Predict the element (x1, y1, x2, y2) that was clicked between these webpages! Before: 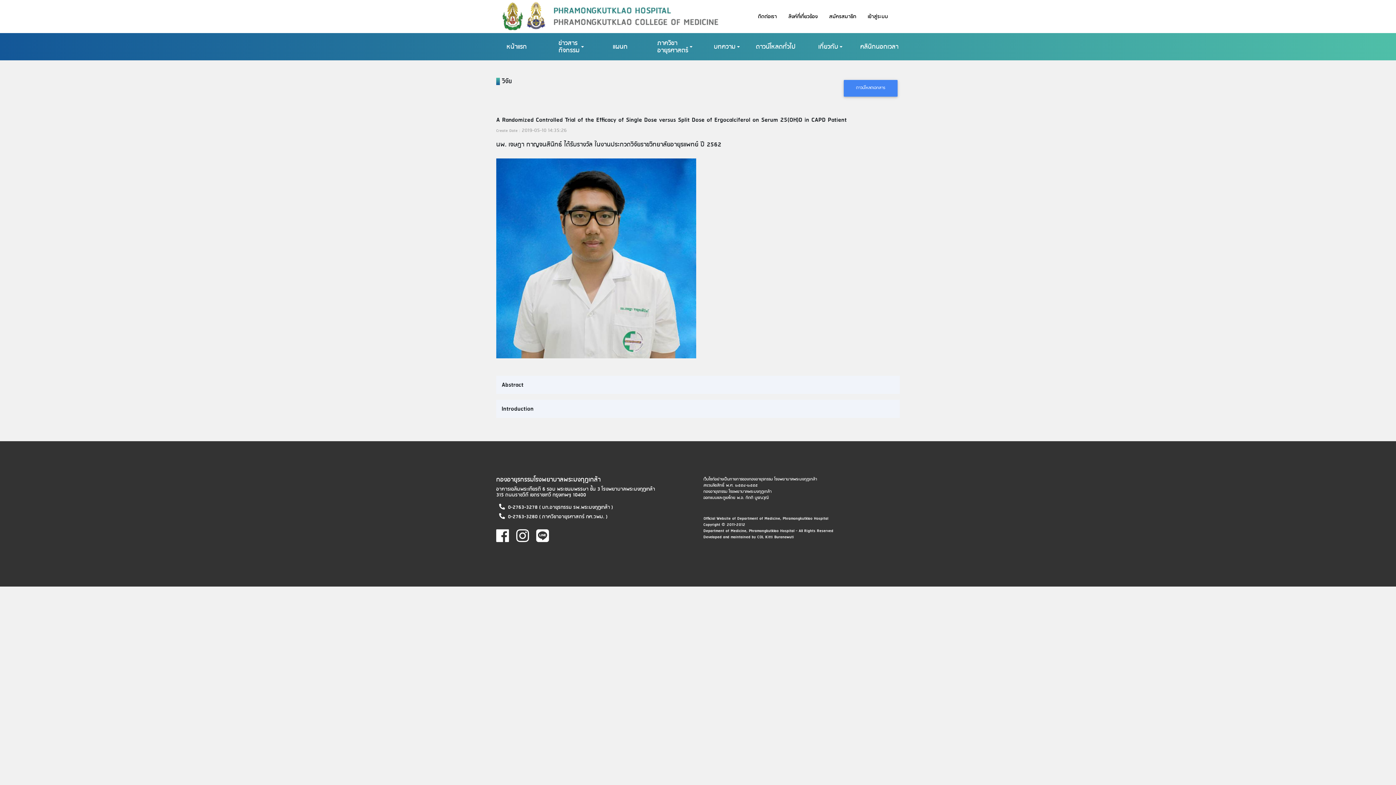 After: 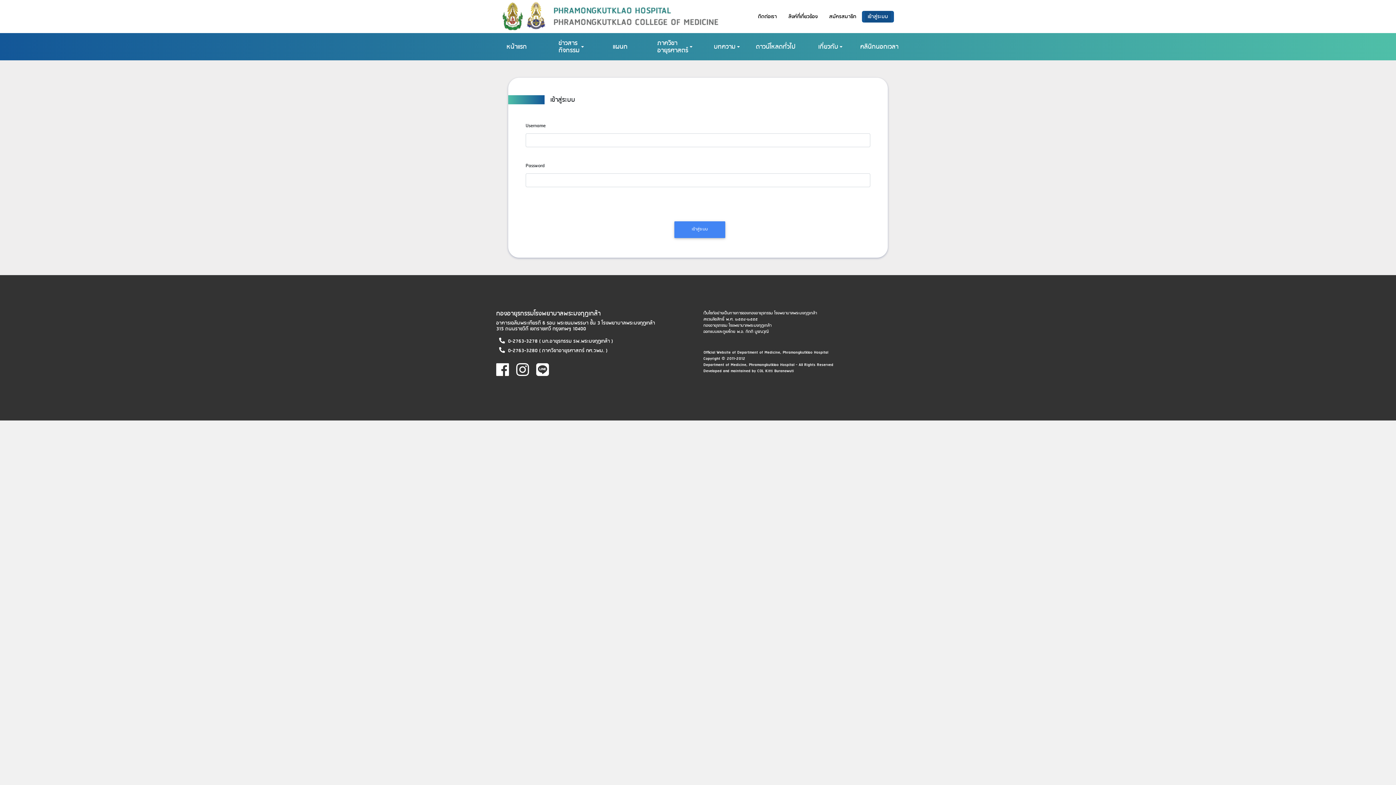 Action: label: เข้าสู่ระบบ bbox: (865, 10, 891, 22)